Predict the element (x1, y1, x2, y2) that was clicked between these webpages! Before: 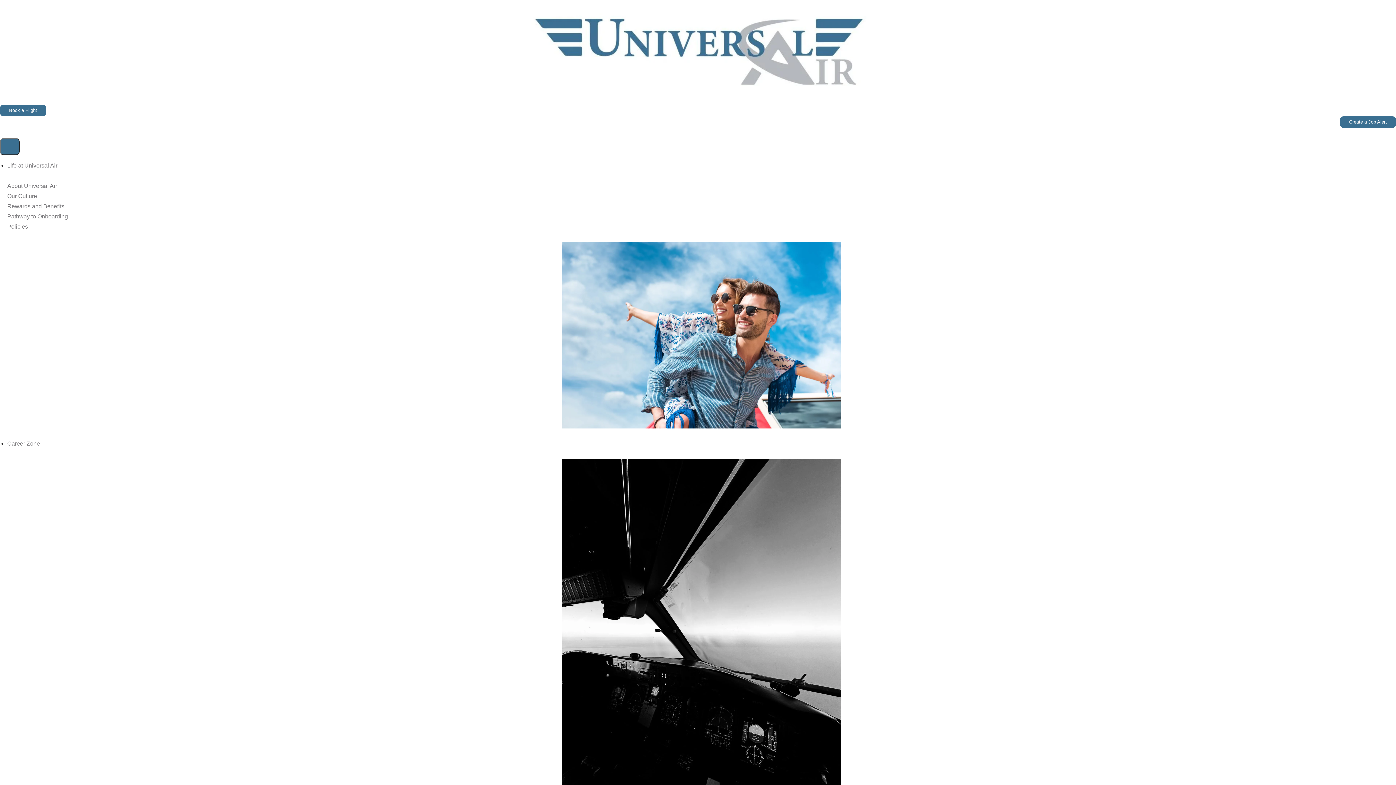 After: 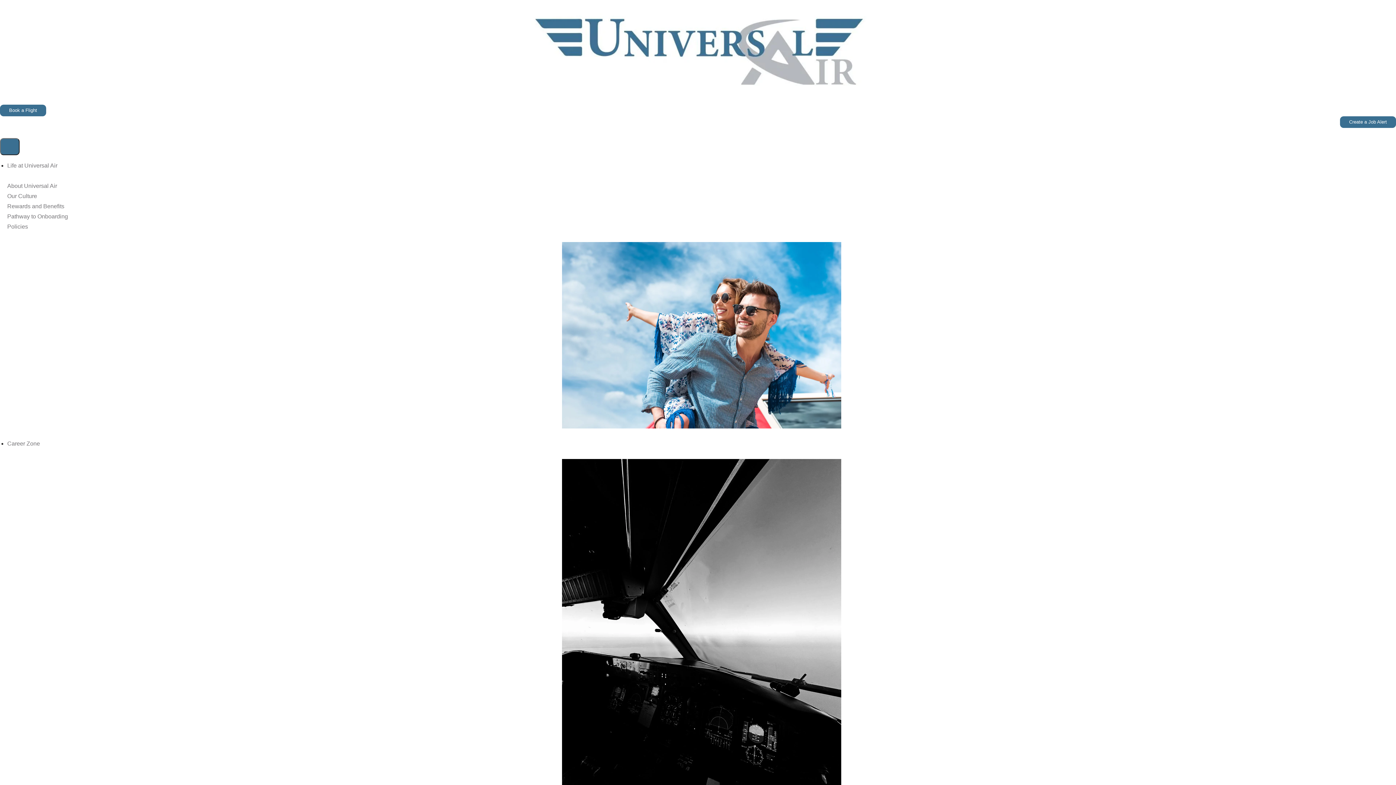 Action: label: Our Culture bbox: (7, 191, 1396, 201)